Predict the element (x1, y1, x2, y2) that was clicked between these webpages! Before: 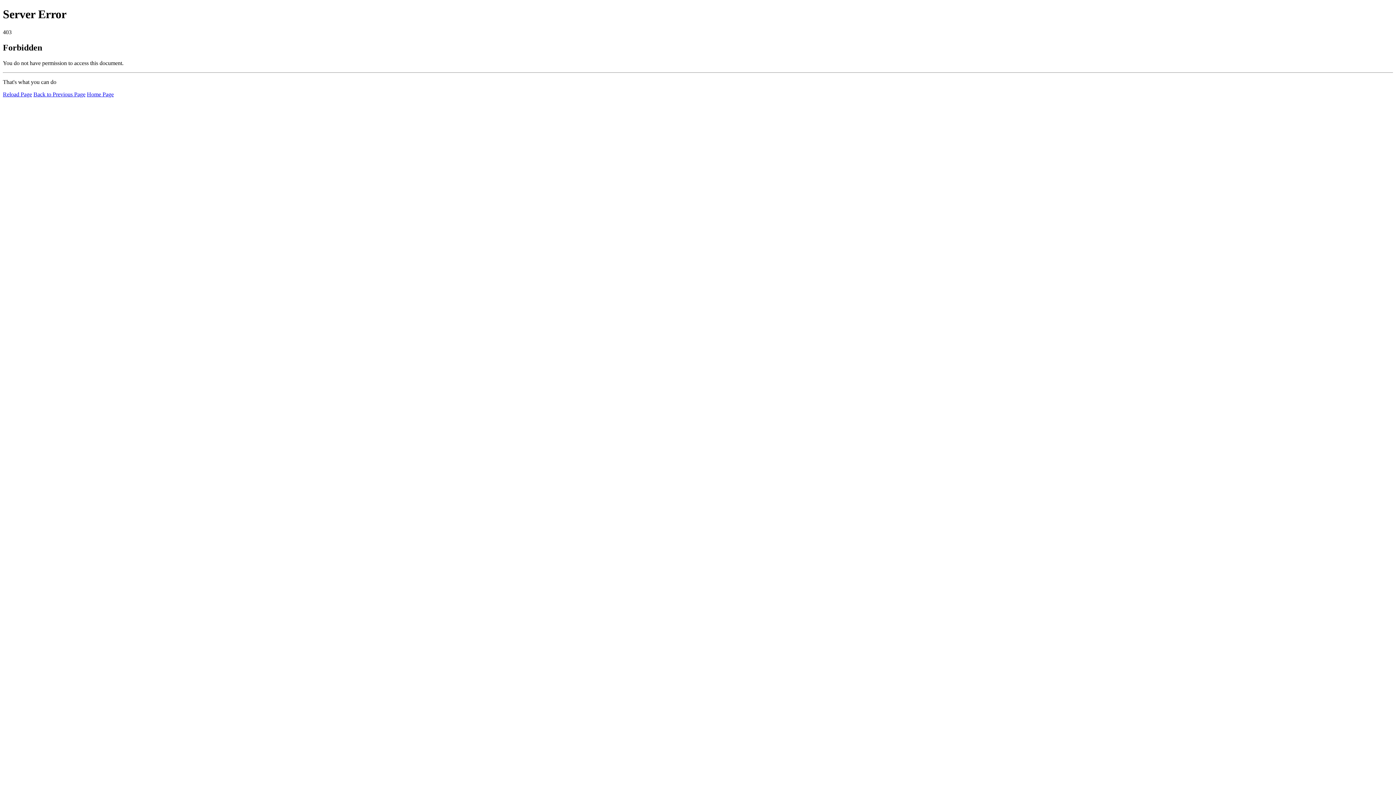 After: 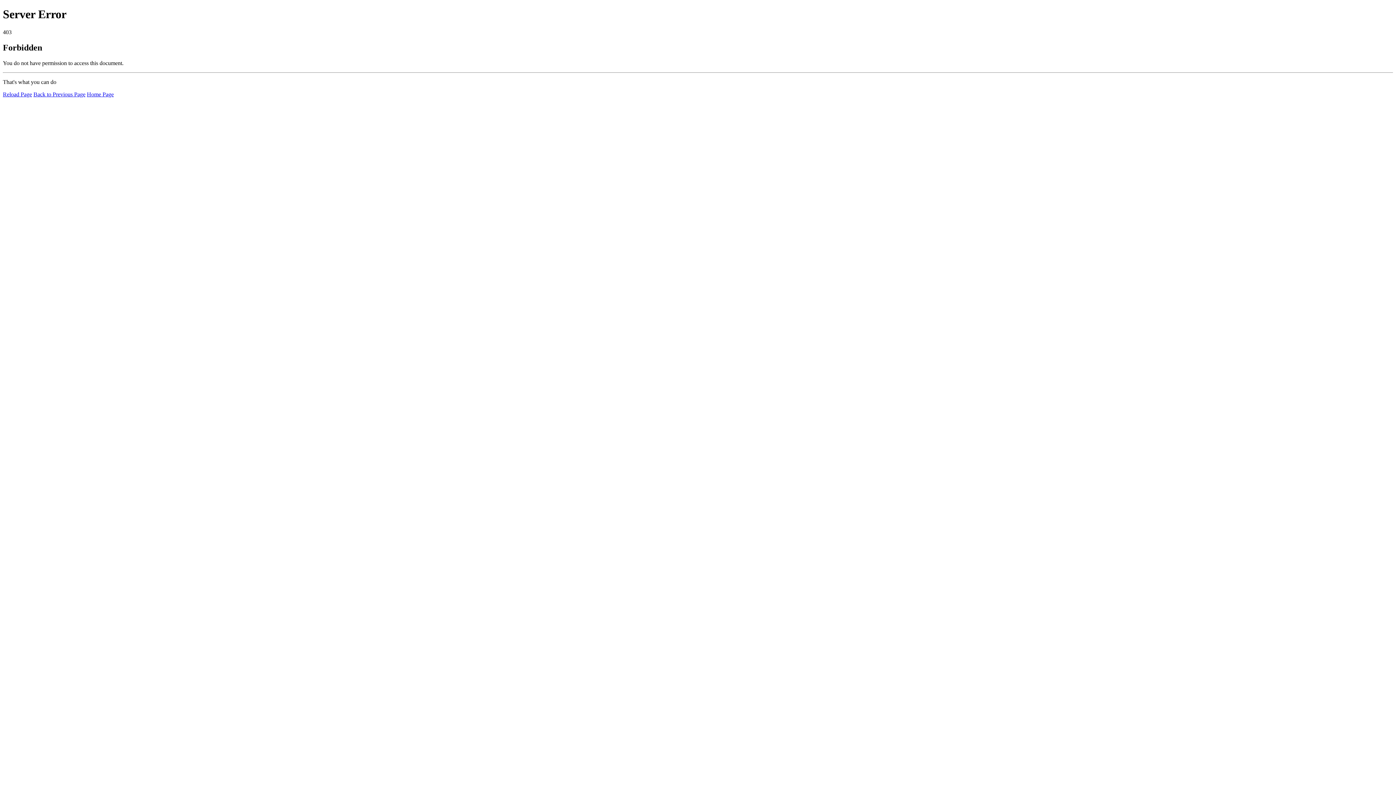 Action: bbox: (86, 91, 113, 97) label: Home Page